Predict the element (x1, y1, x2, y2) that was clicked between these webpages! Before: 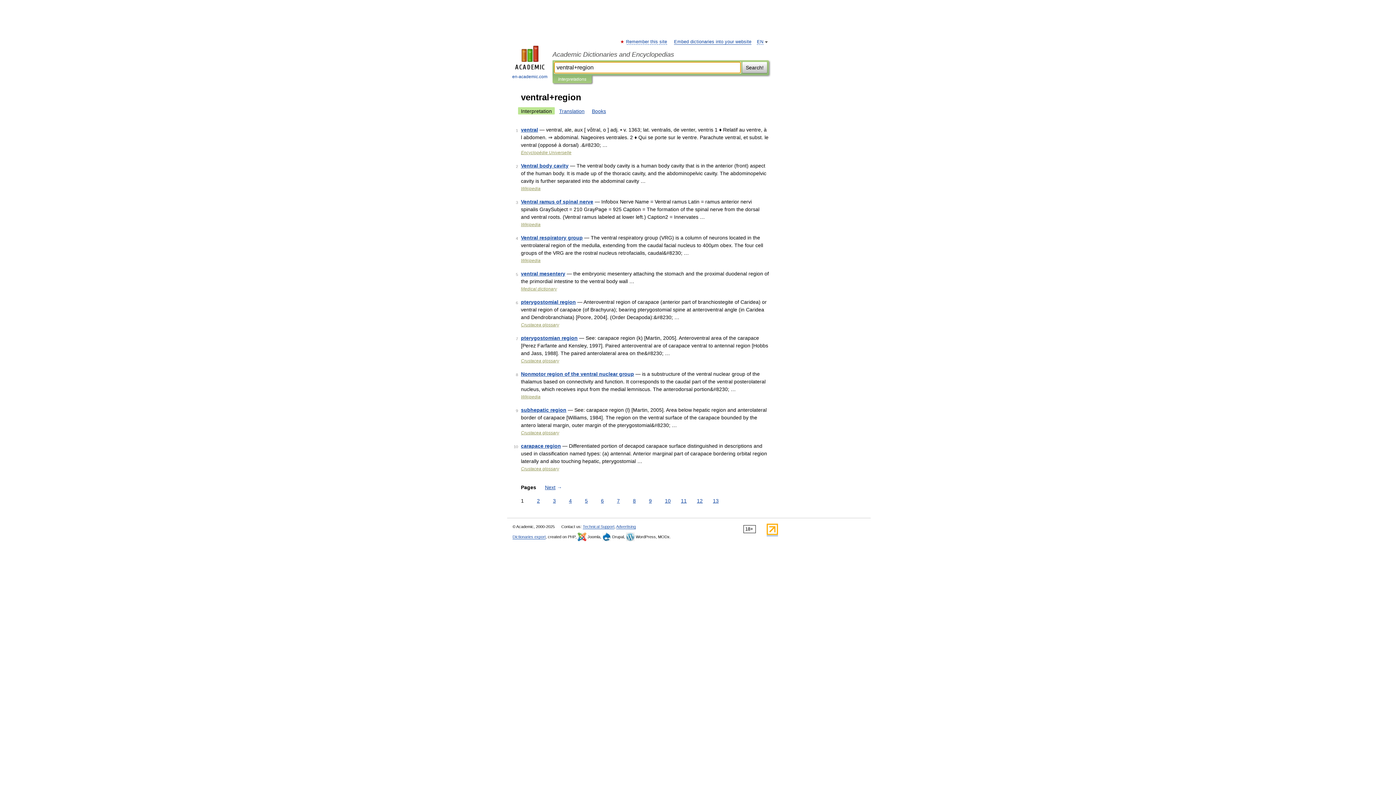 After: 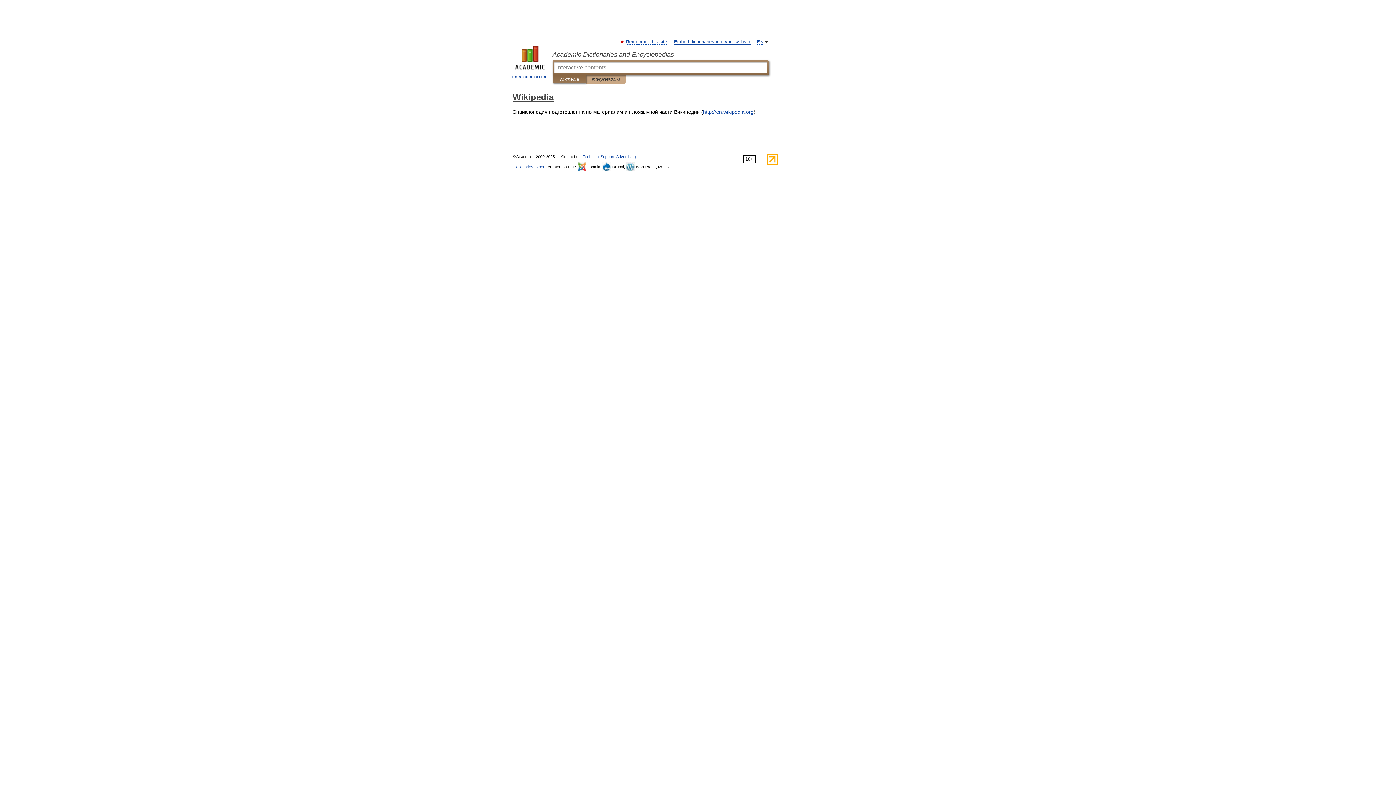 Action: label: Wikipedia bbox: (521, 186, 540, 191)